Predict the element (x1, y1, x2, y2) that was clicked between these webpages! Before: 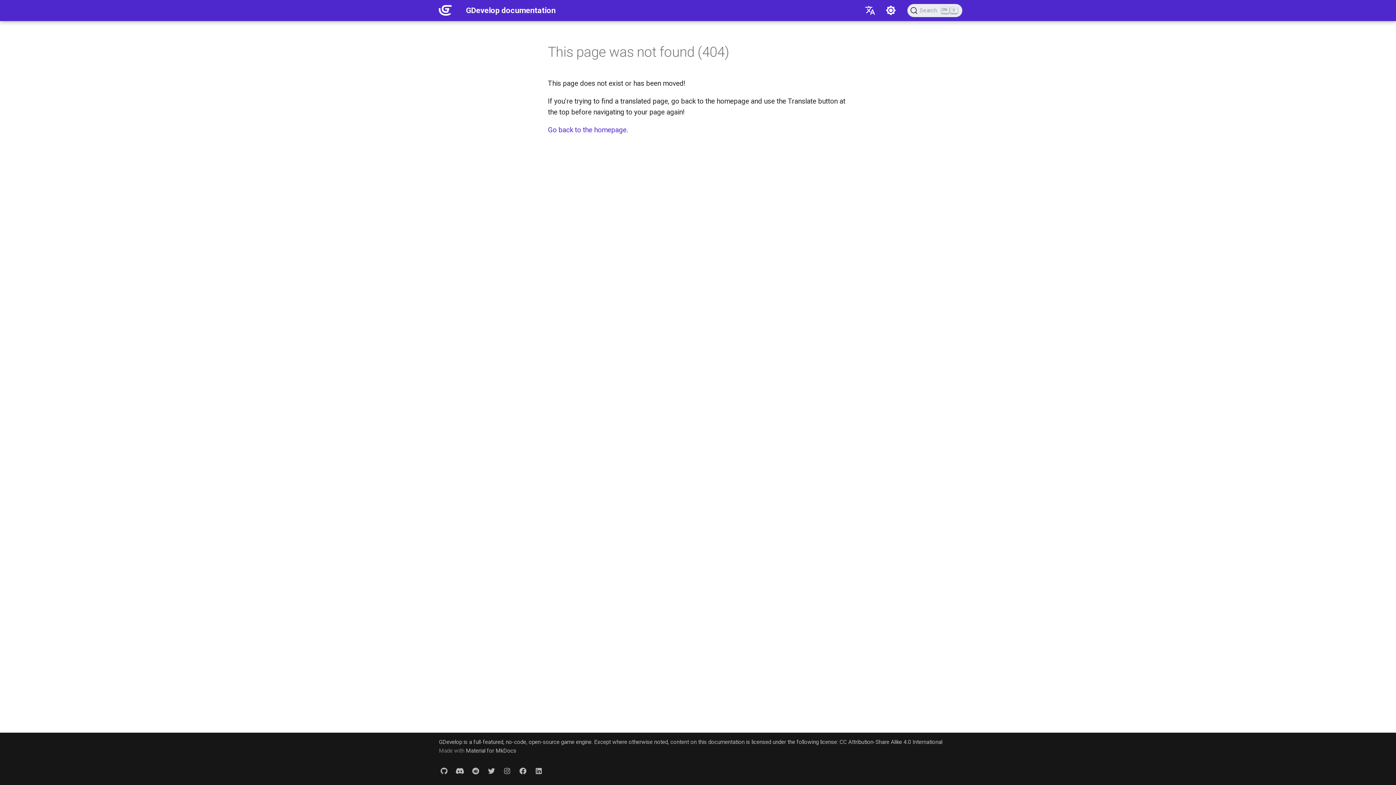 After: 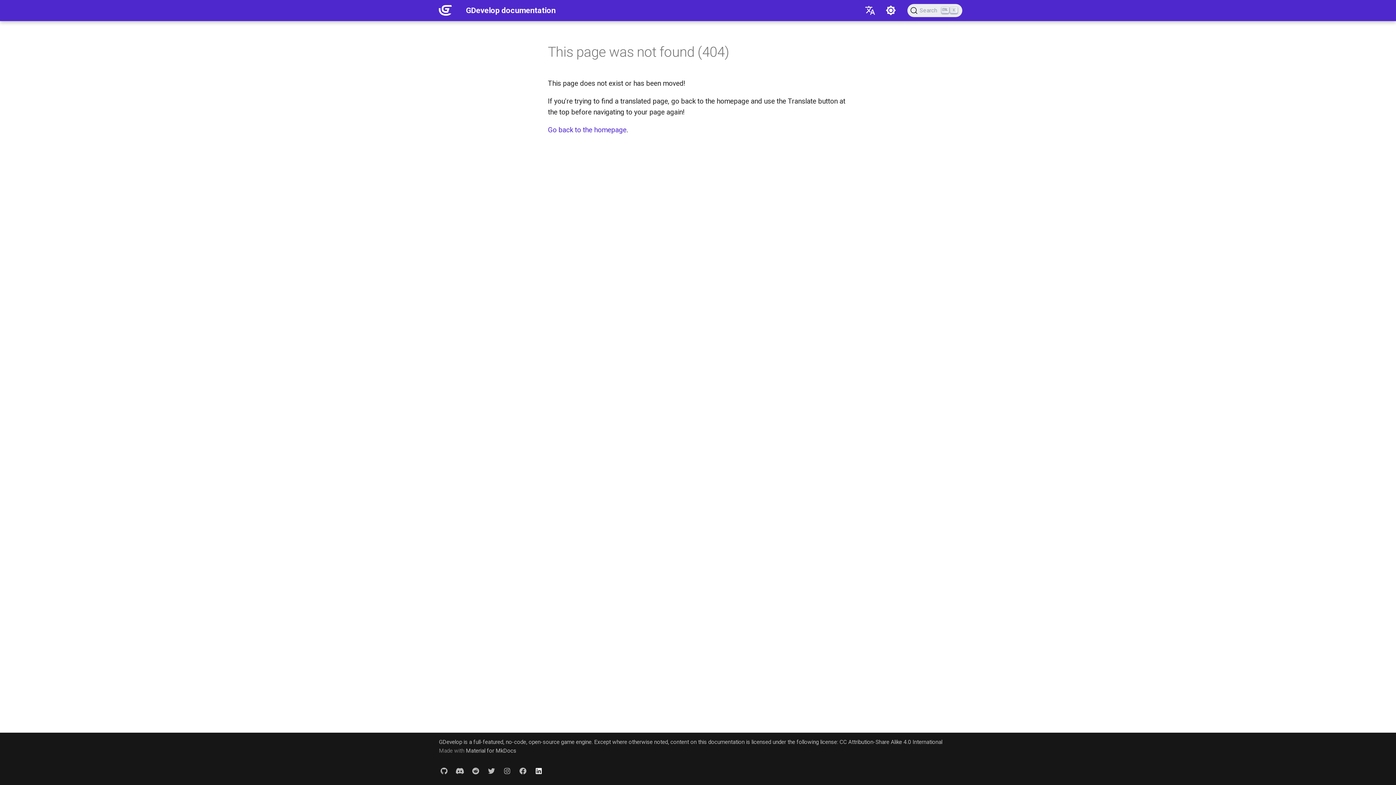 Action: bbox: (531, 764, 545, 778)